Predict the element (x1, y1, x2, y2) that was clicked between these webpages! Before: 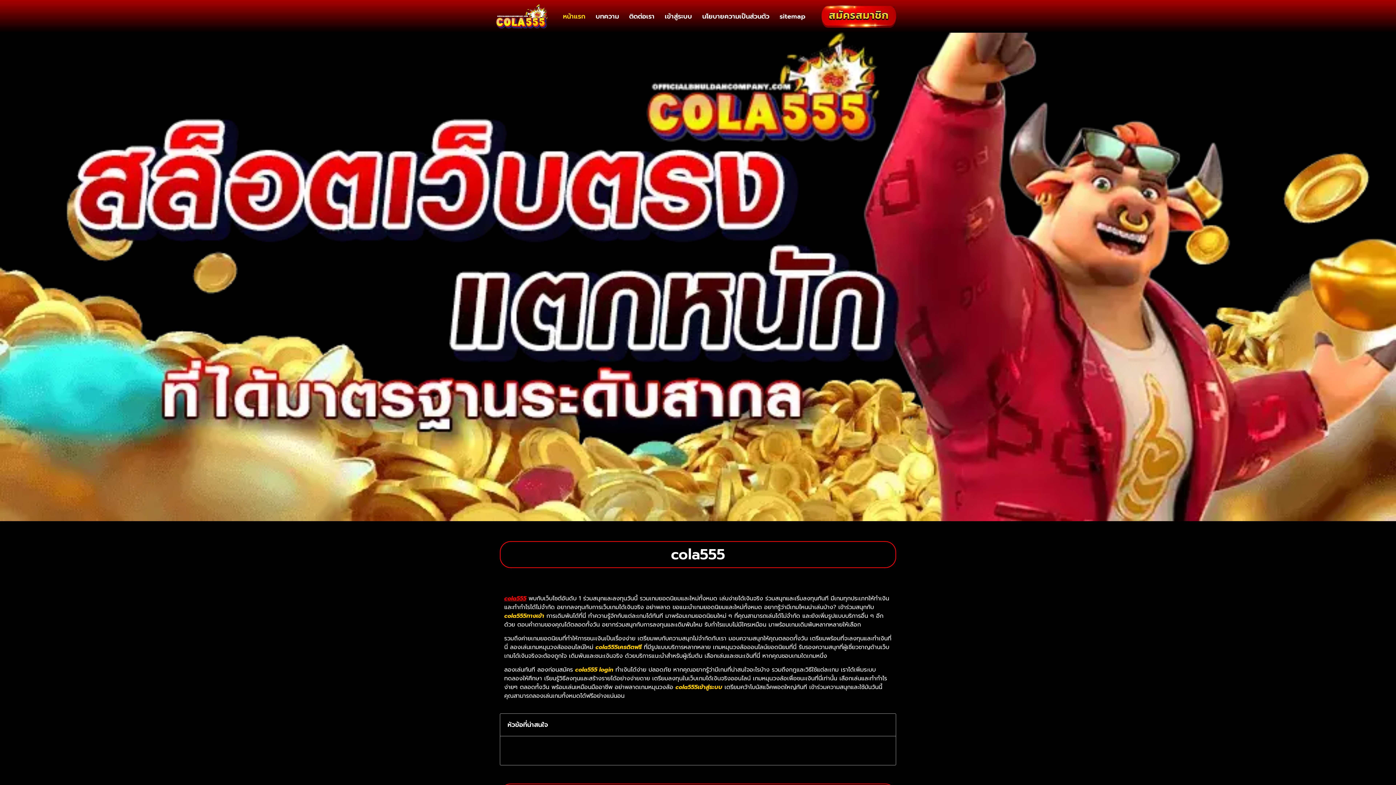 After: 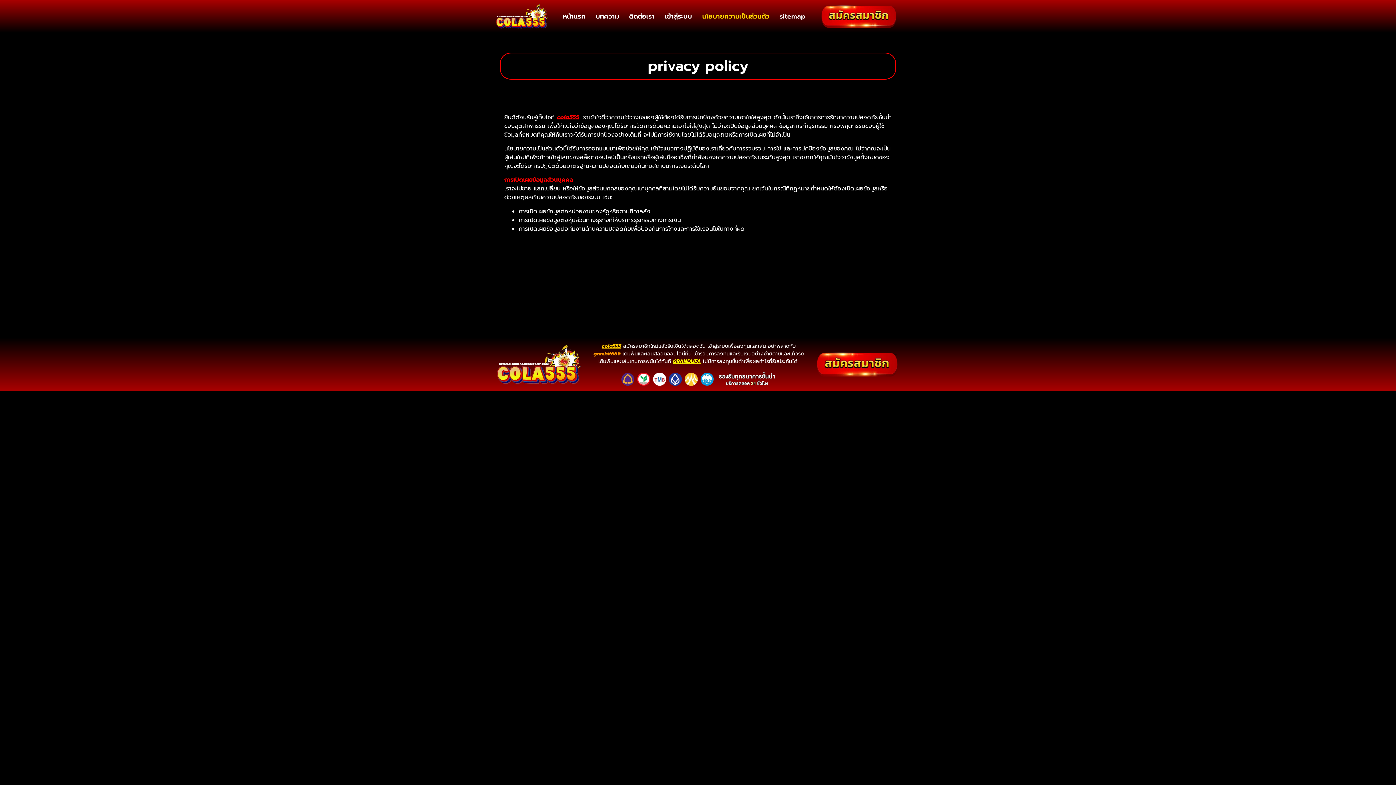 Action: bbox: (697, 7, 774, 24) label: นโยบายความเป็นส่วนตัว